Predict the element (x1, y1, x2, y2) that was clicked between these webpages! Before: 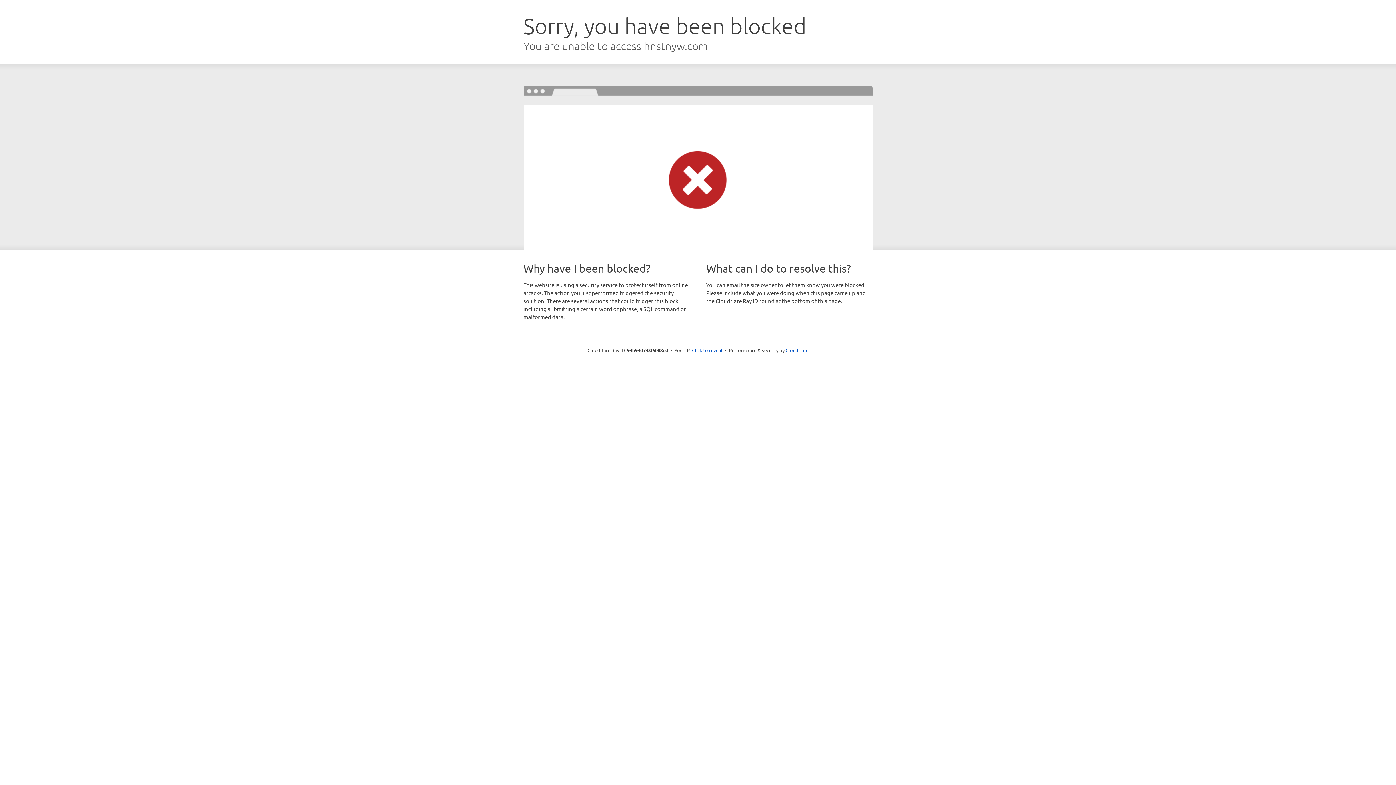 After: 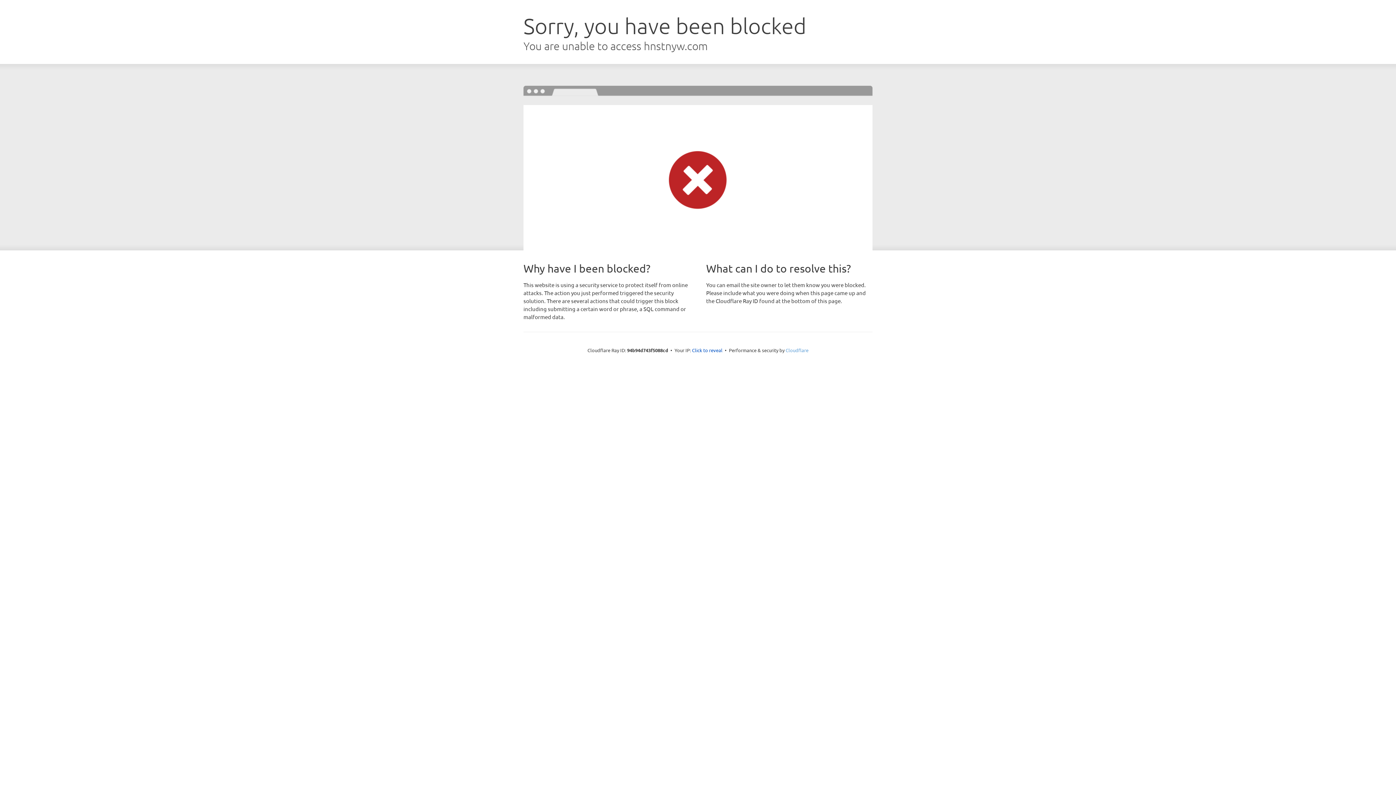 Action: label: Cloudflare bbox: (785, 347, 808, 353)